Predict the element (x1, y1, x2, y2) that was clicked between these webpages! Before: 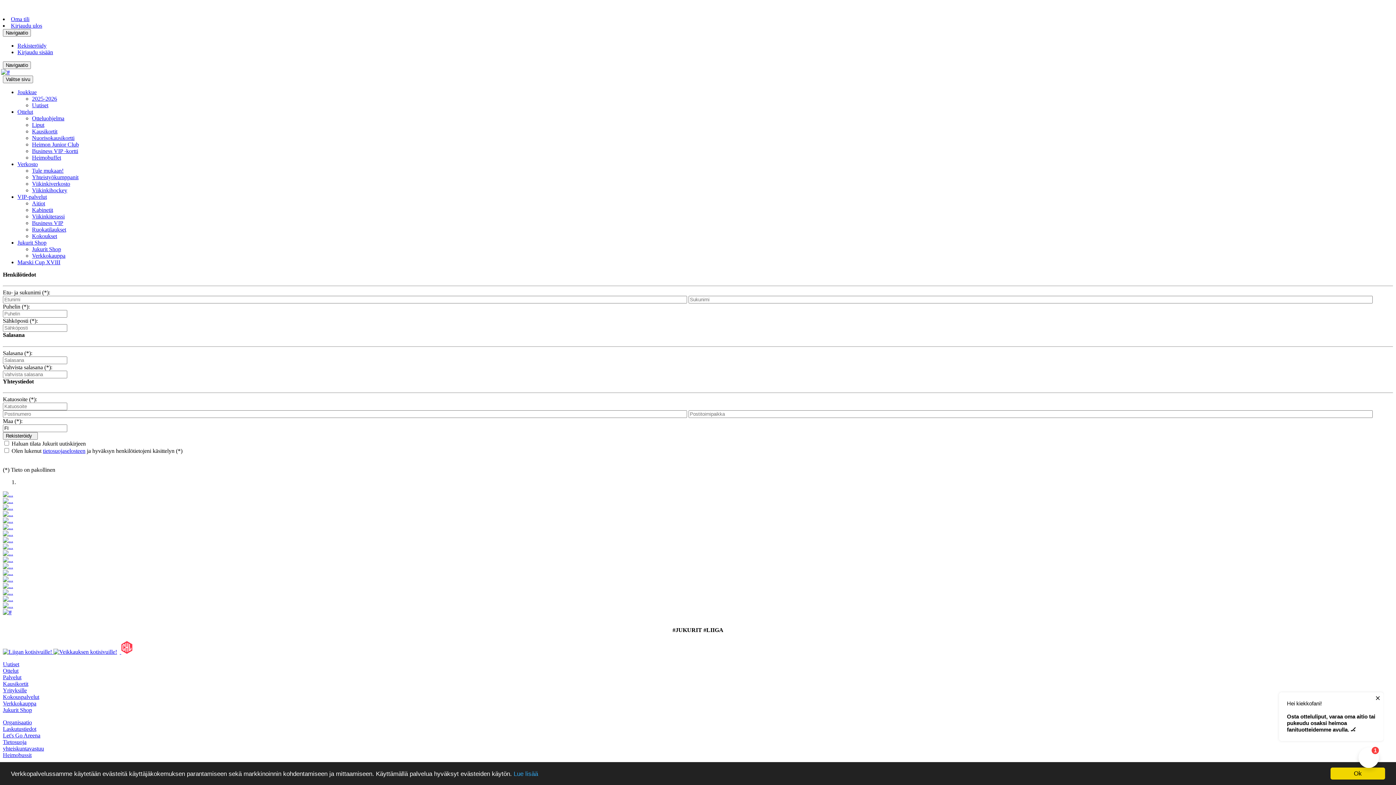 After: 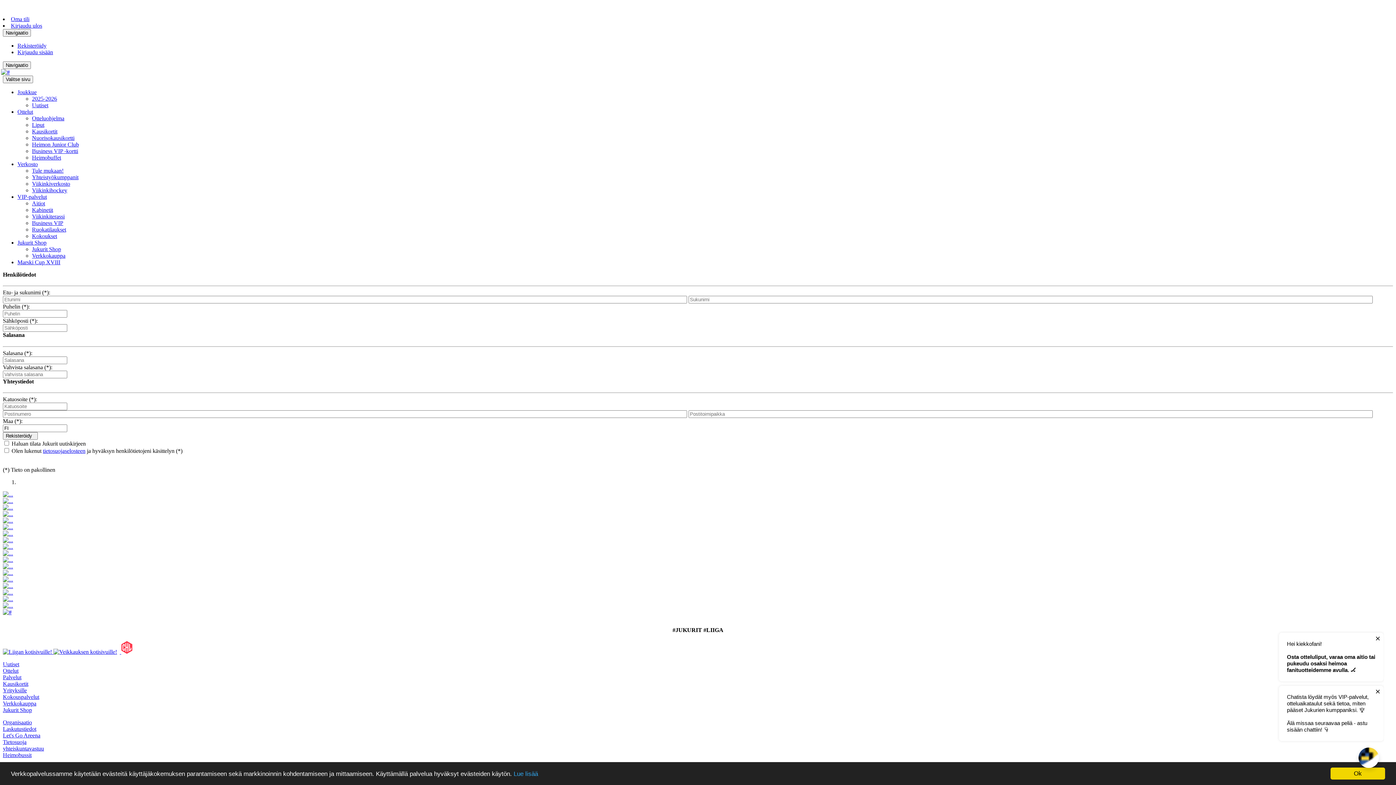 Action: bbox: (2, 491, 13, 497)